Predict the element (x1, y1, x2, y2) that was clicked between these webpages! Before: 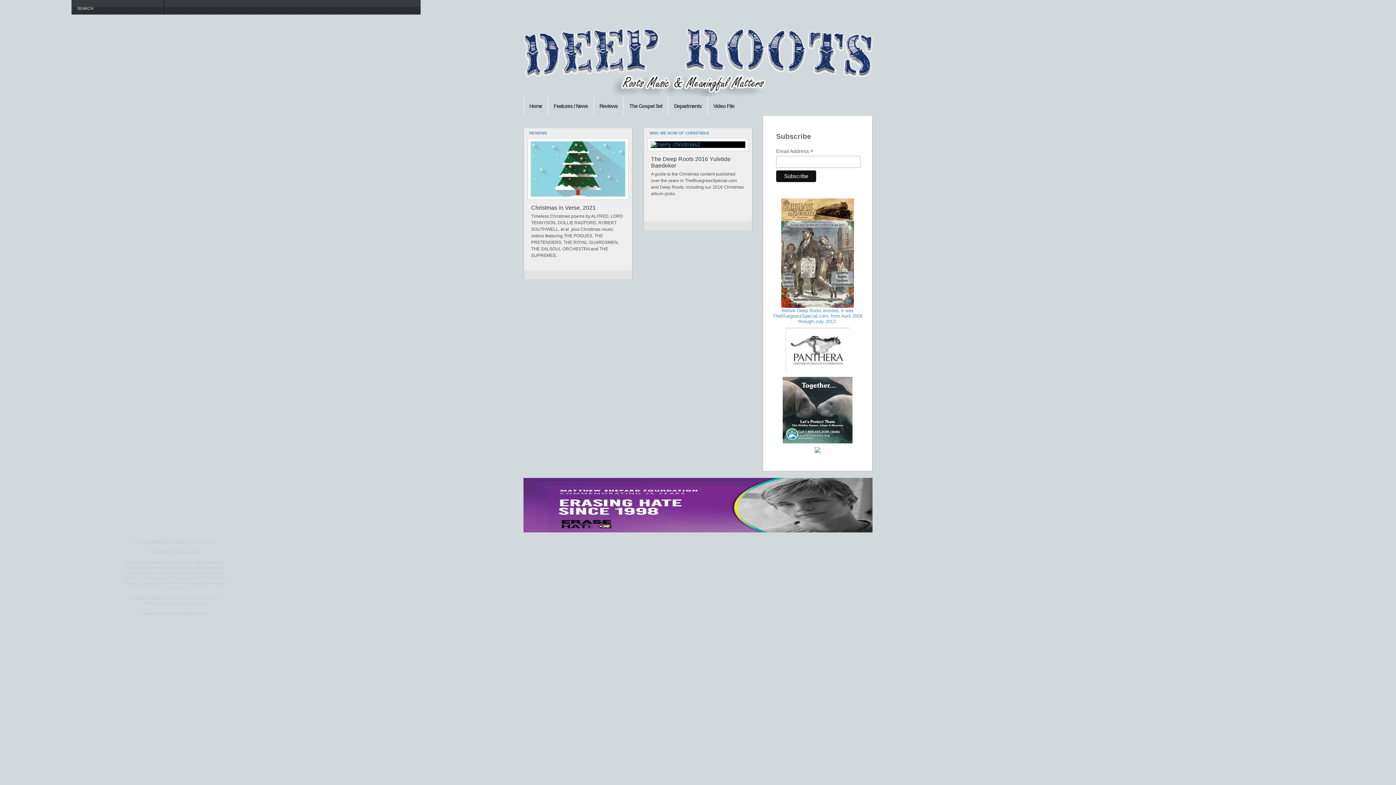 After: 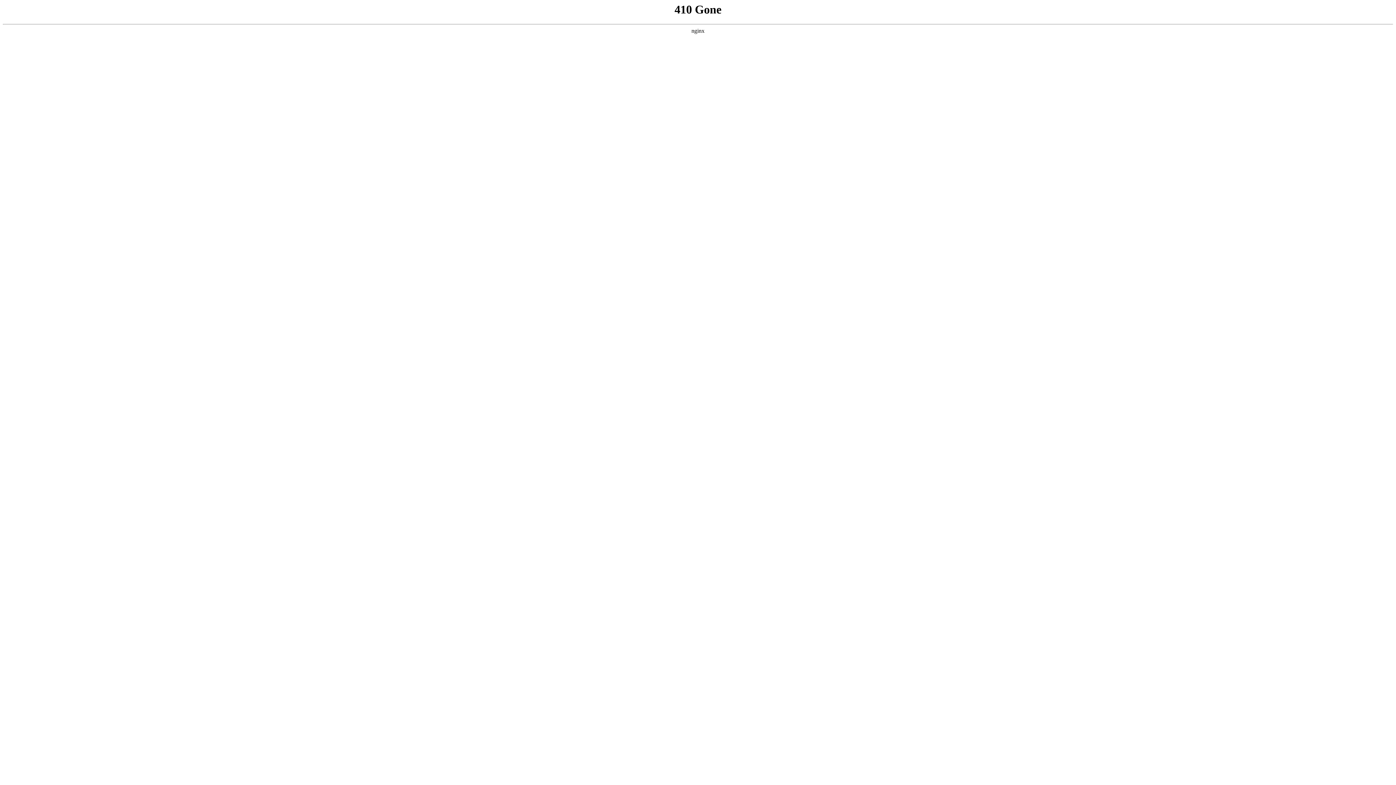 Action: bbox: (782, 439, 852, 444)